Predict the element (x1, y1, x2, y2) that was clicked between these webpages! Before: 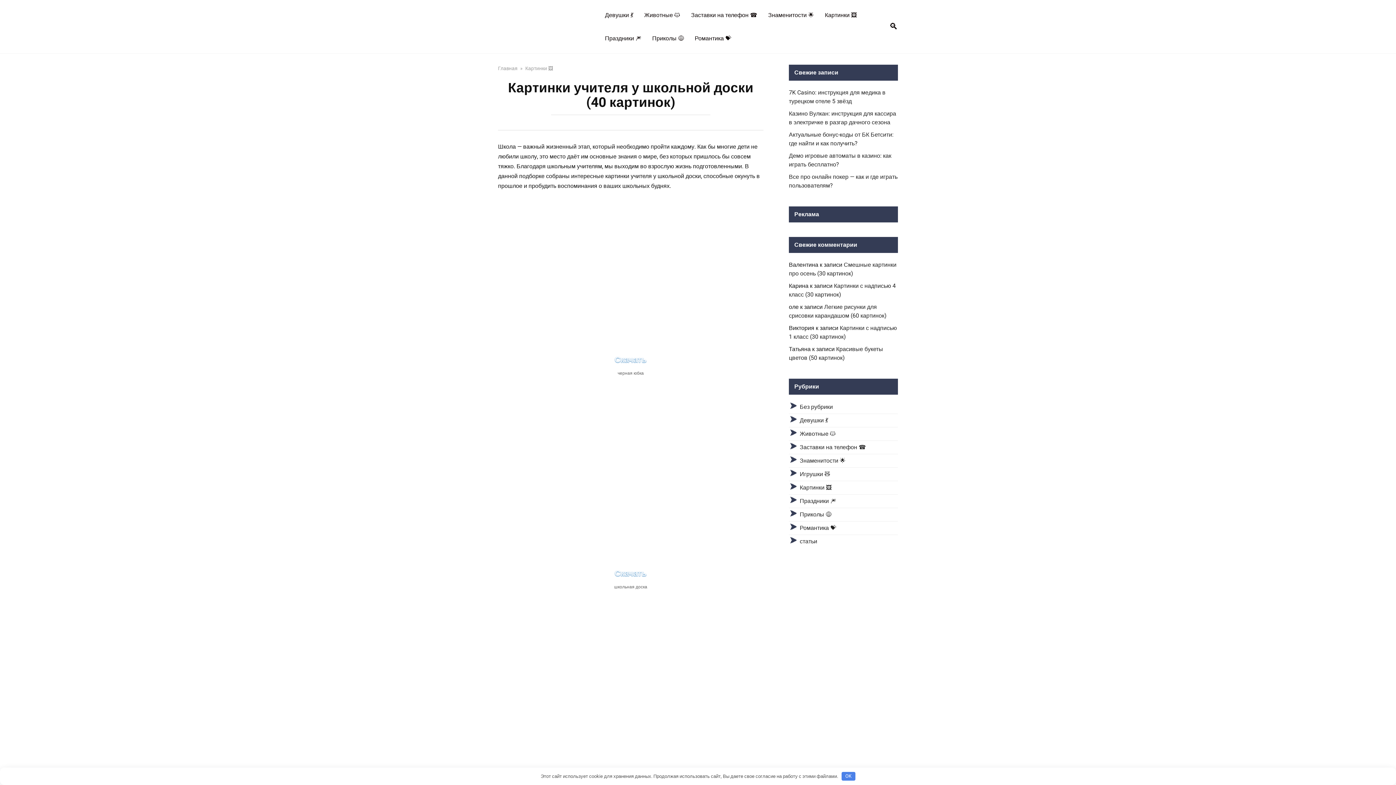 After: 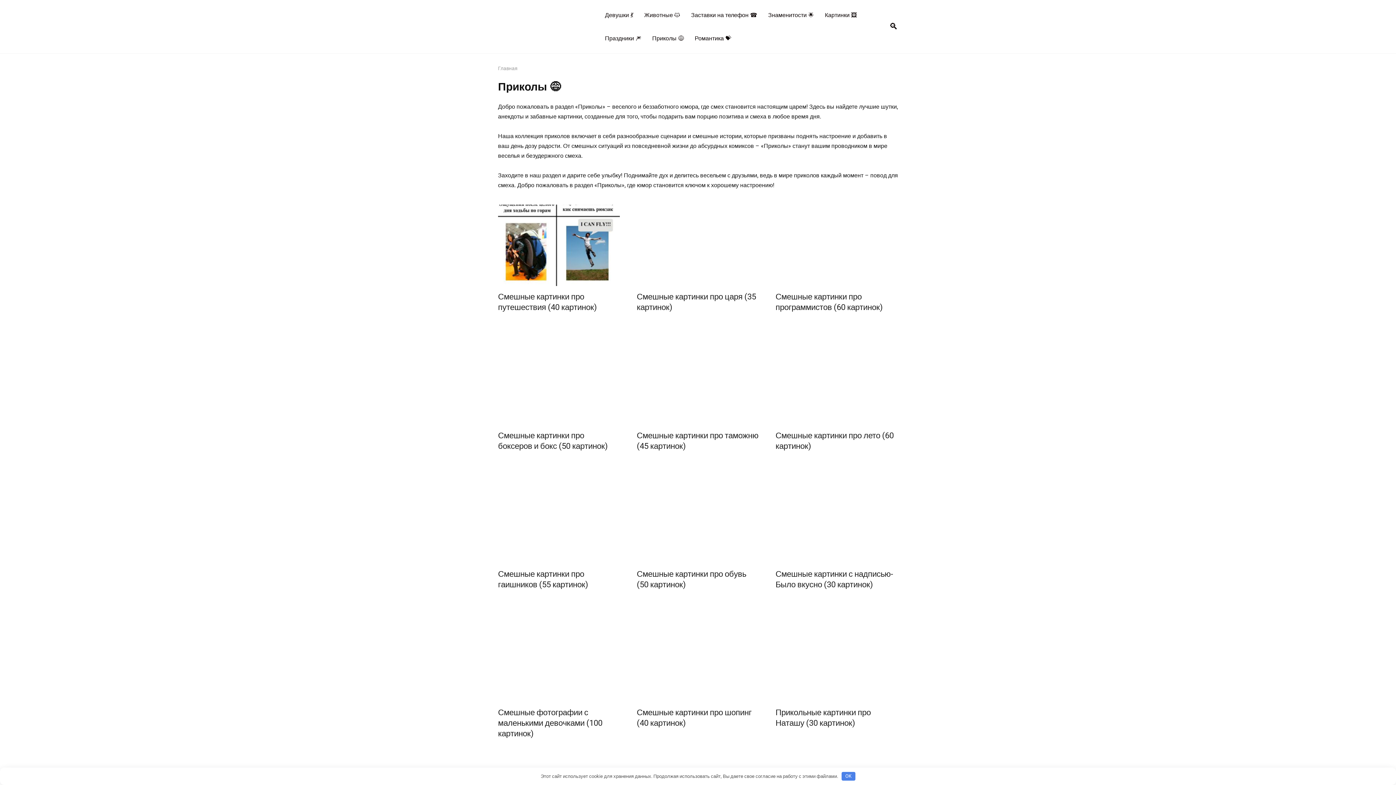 Action: label: Приколы 😅 bbox: (646, 26, 689, 50)